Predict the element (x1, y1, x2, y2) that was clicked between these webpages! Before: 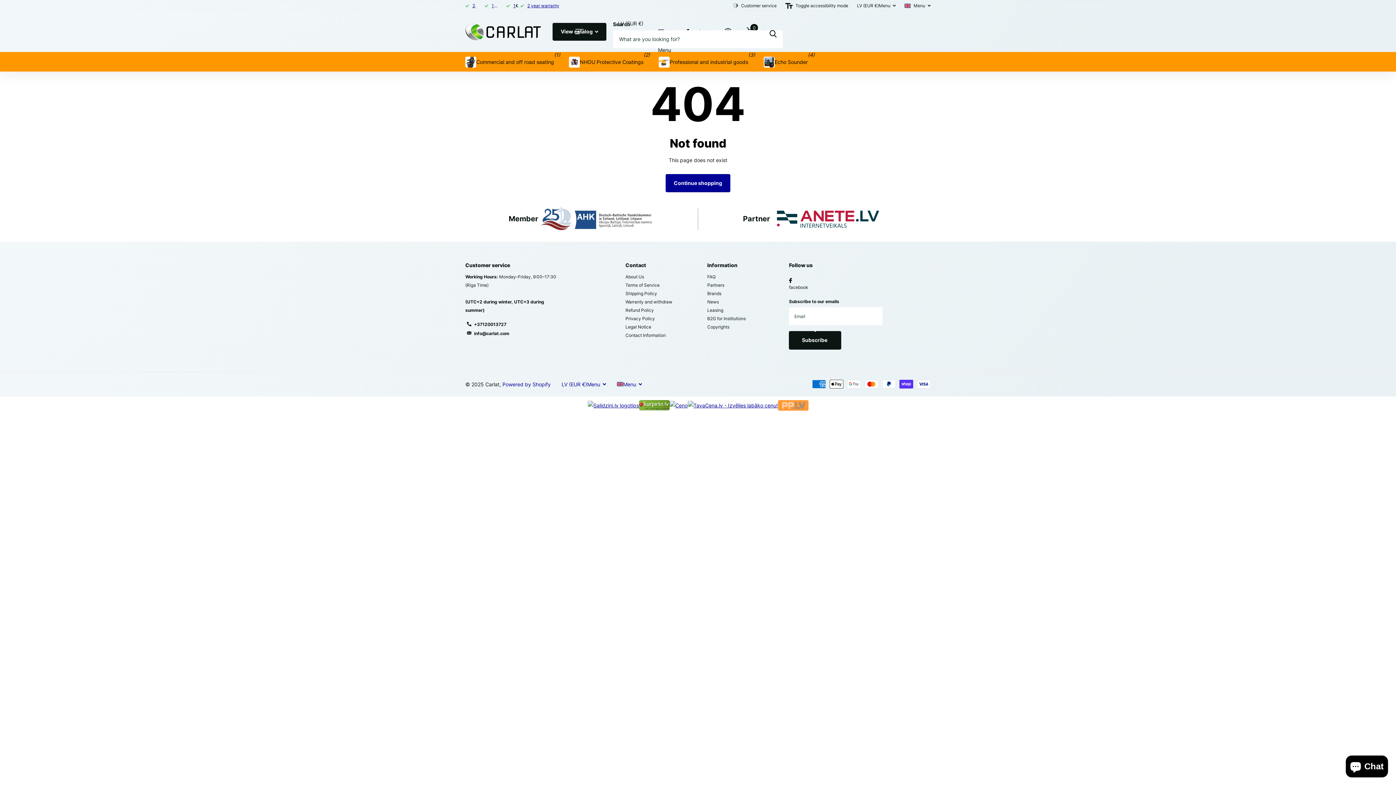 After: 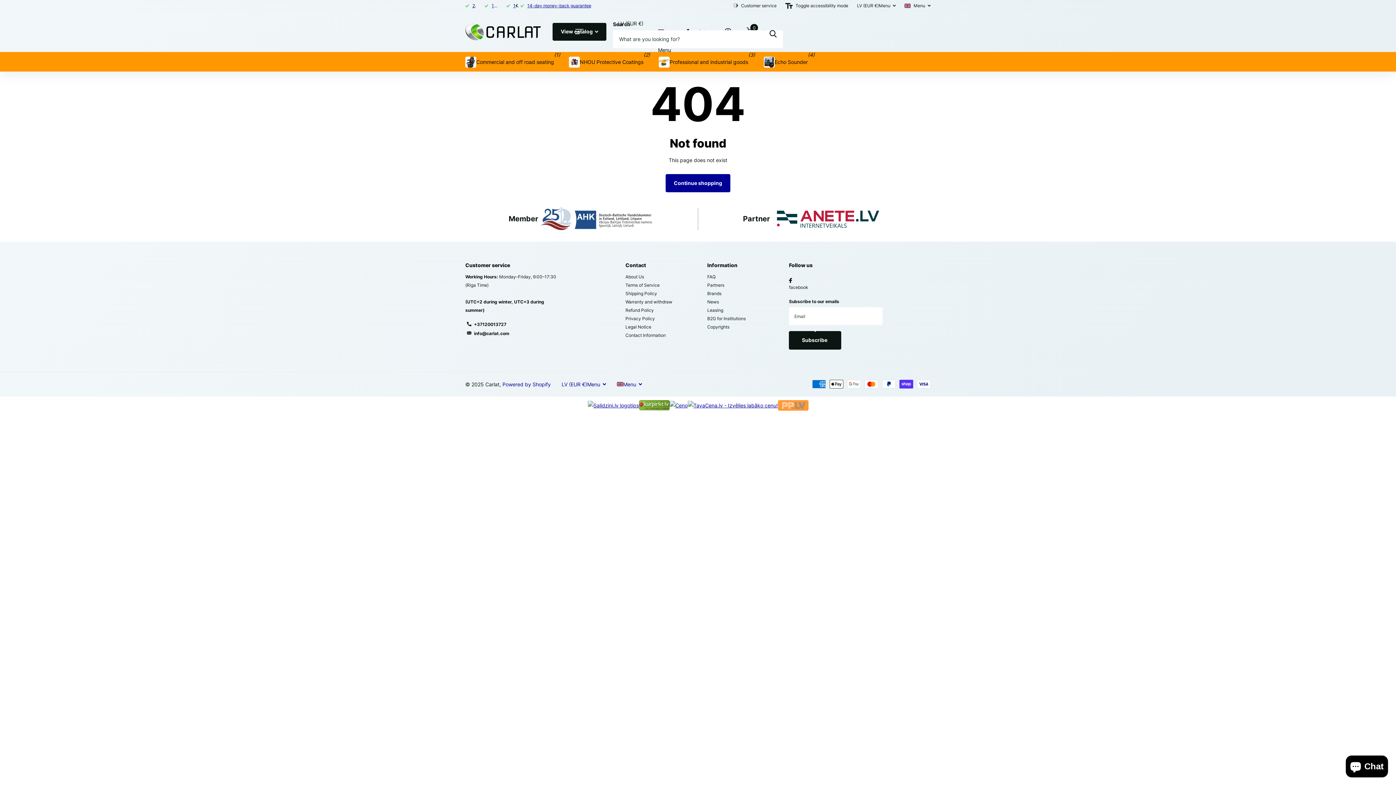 Action: bbox: (789, 278, 808, 291) label: facebook